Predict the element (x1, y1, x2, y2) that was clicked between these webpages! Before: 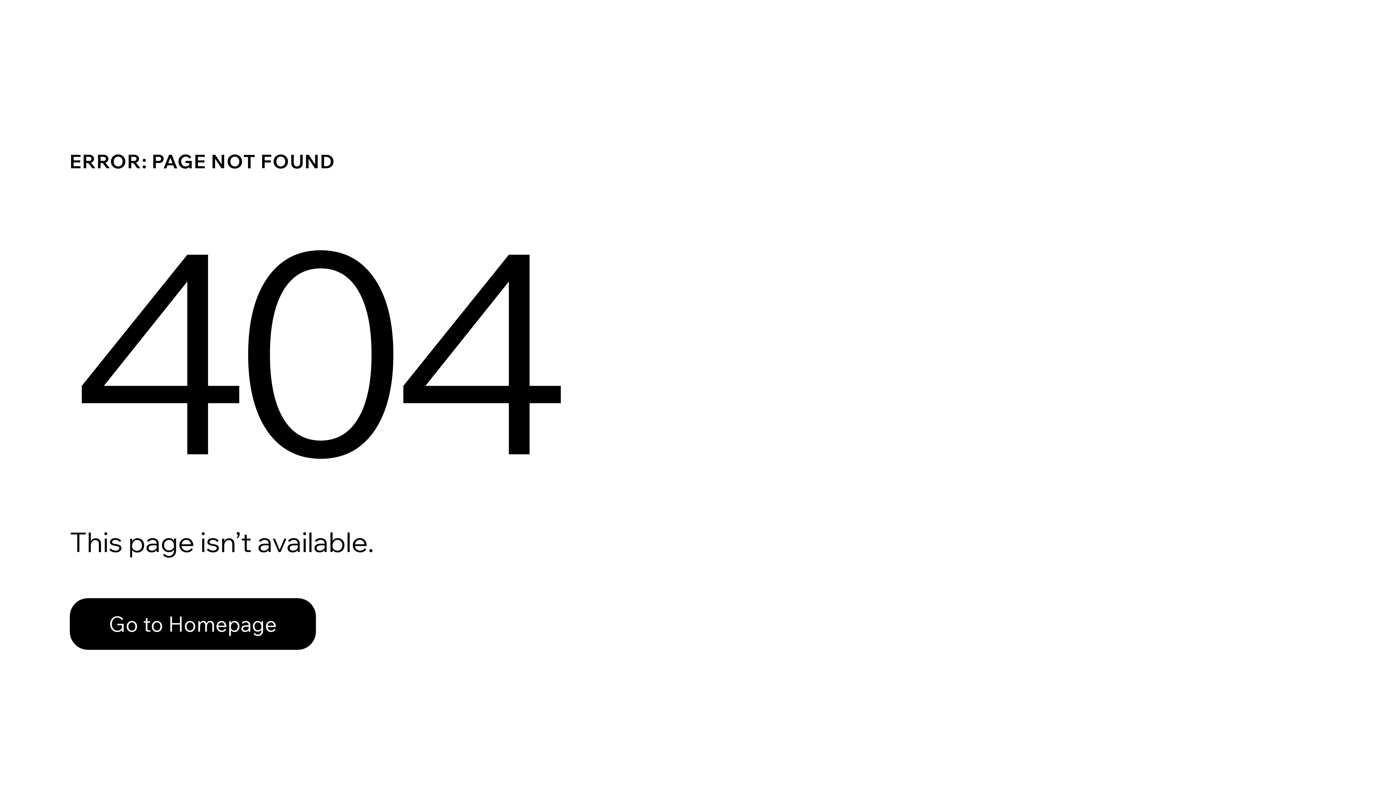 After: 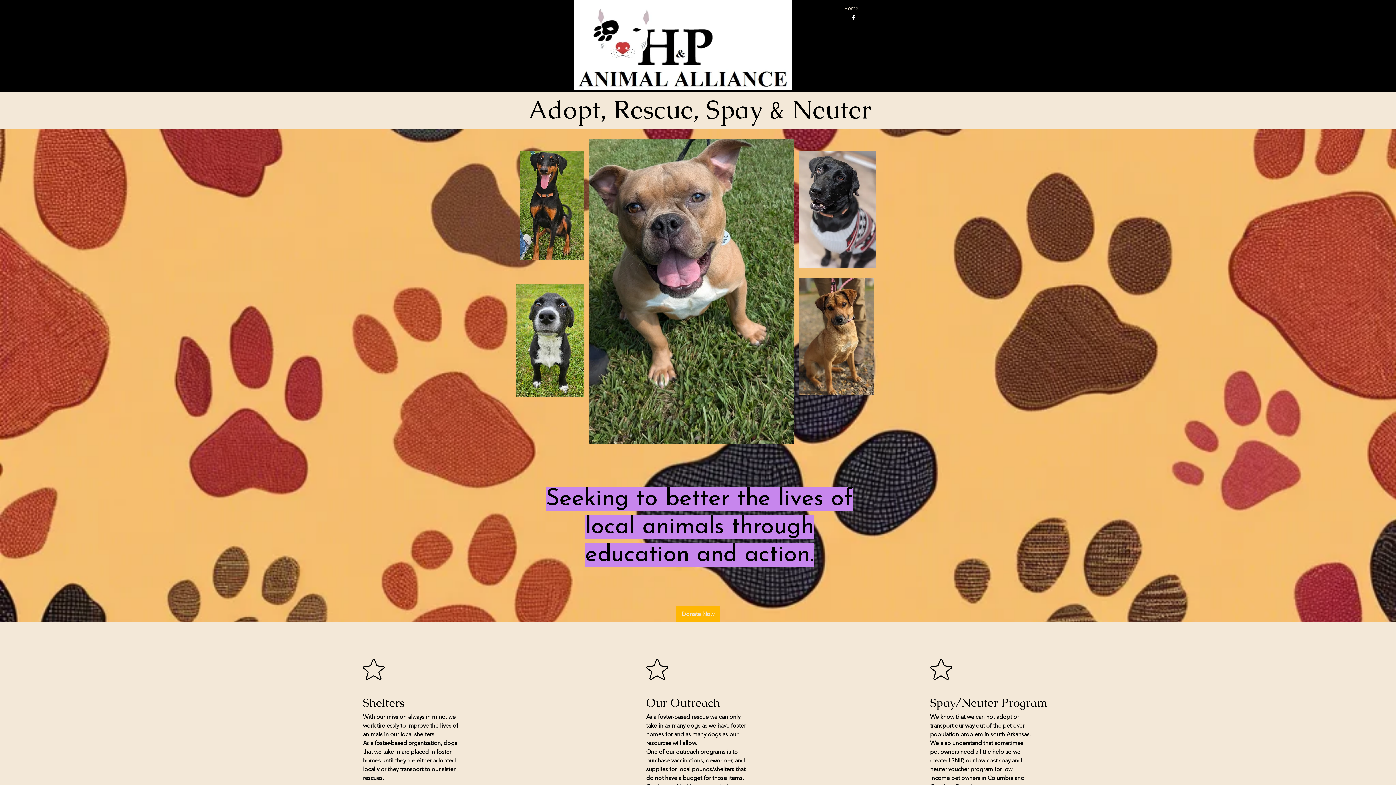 Action: label: Go to Homepage bbox: (69, 598, 316, 650)